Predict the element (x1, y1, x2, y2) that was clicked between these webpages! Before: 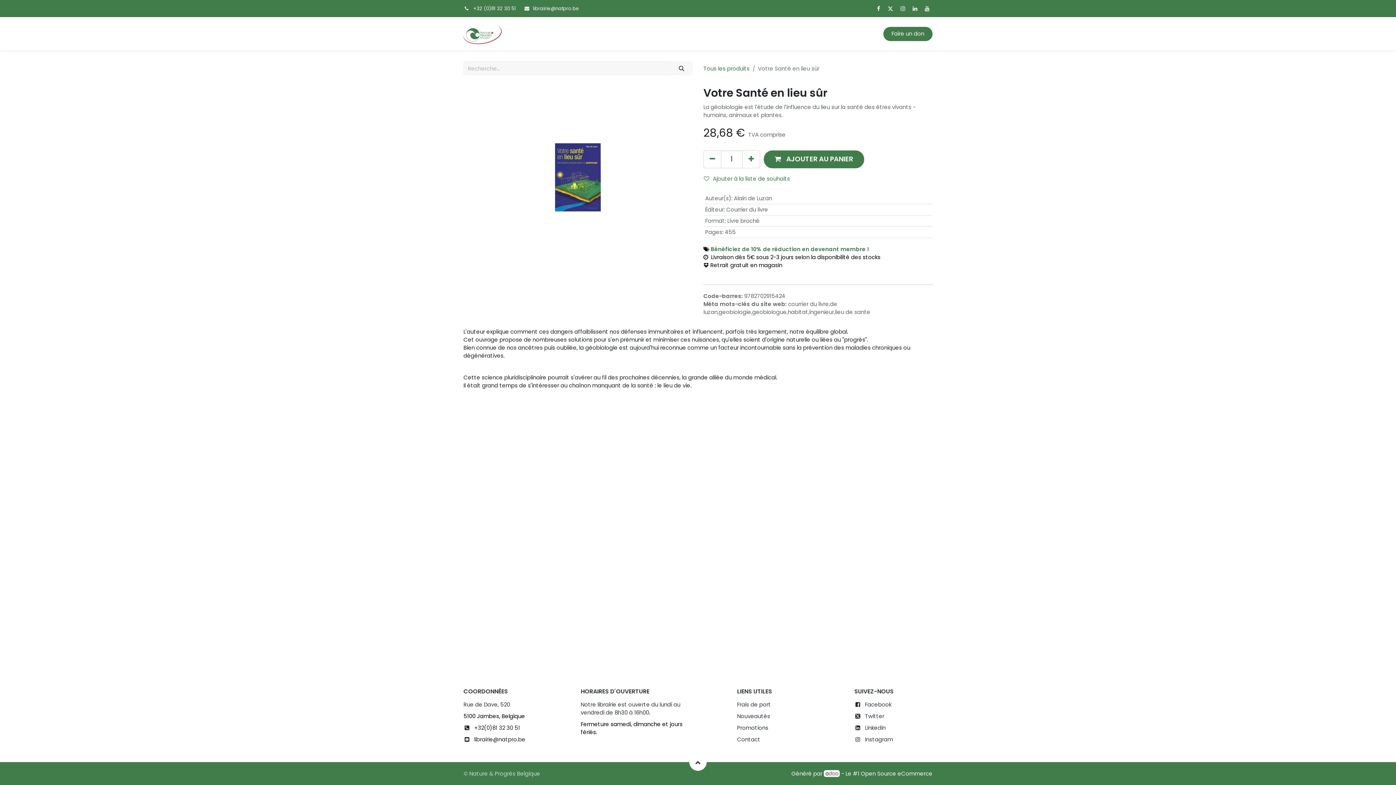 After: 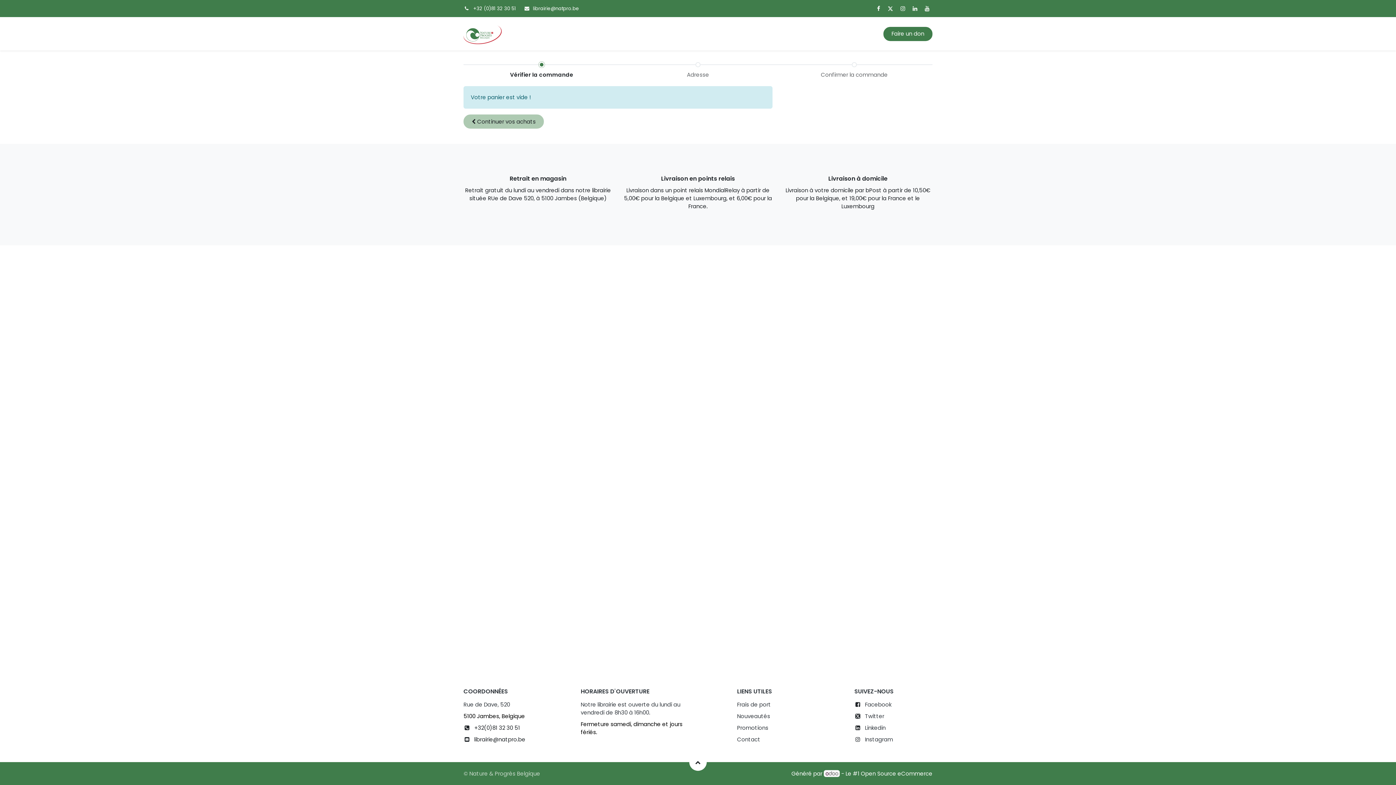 Action: bbox: (741, 29, 785, 38) label: Mon panier 0